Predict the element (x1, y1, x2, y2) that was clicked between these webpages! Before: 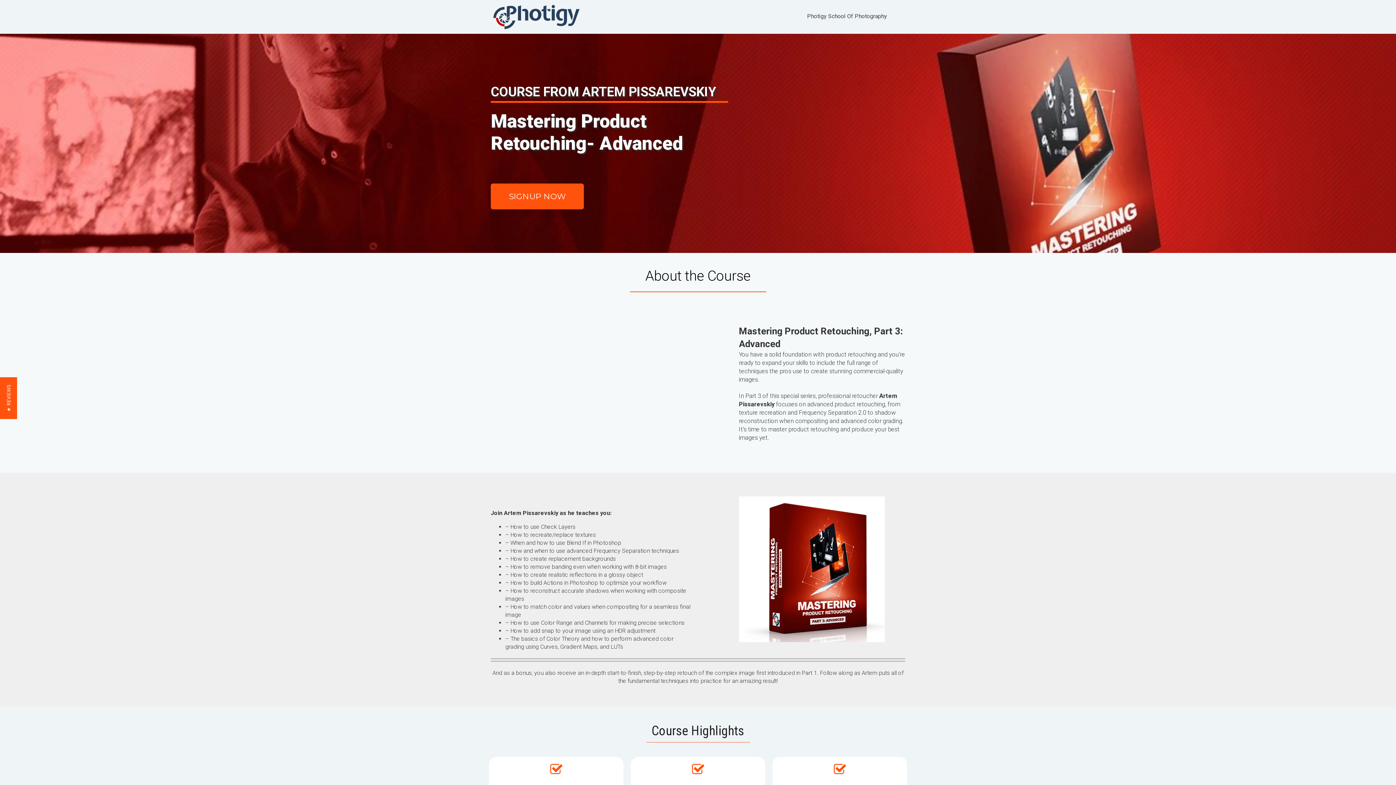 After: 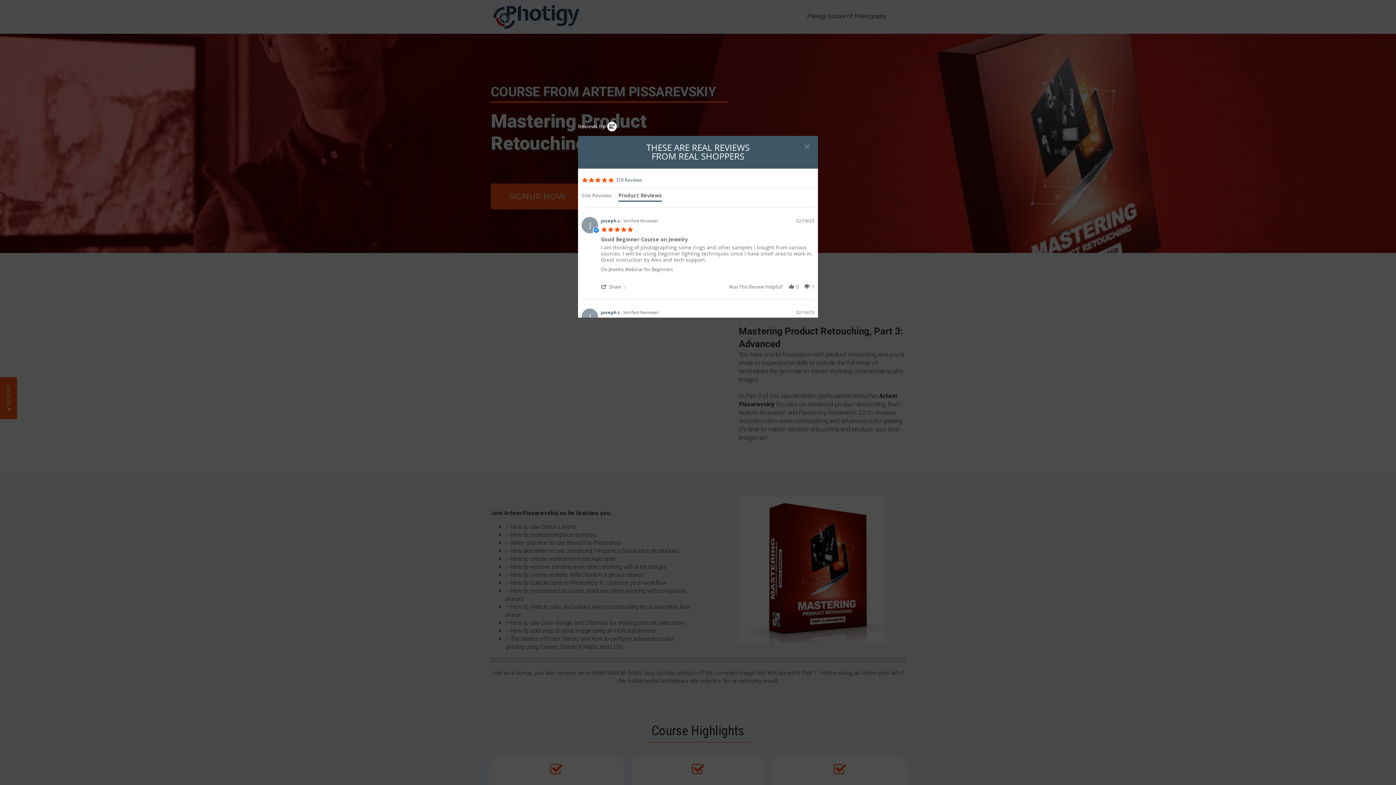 Action: bbox: (0, 377, 17, 419) label: ★ REVIEWS